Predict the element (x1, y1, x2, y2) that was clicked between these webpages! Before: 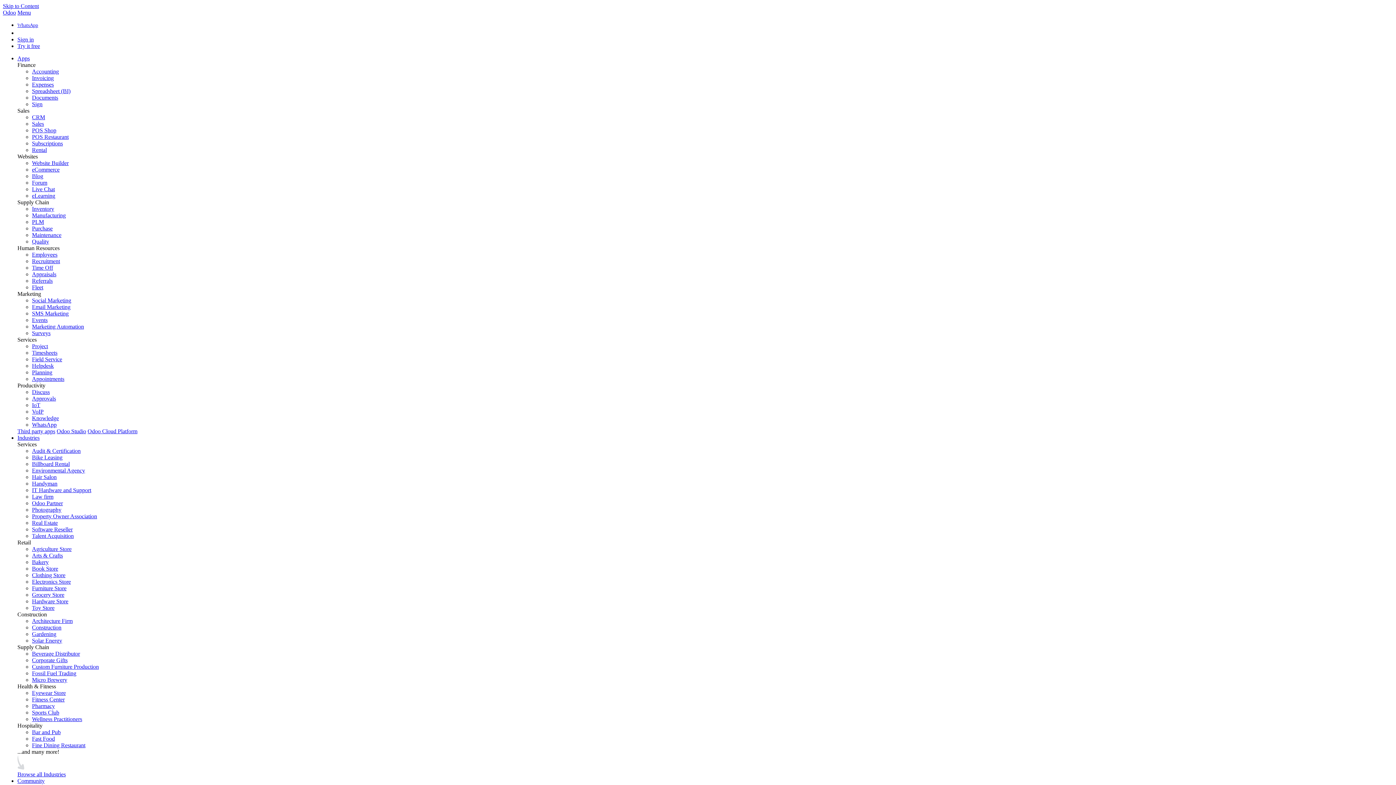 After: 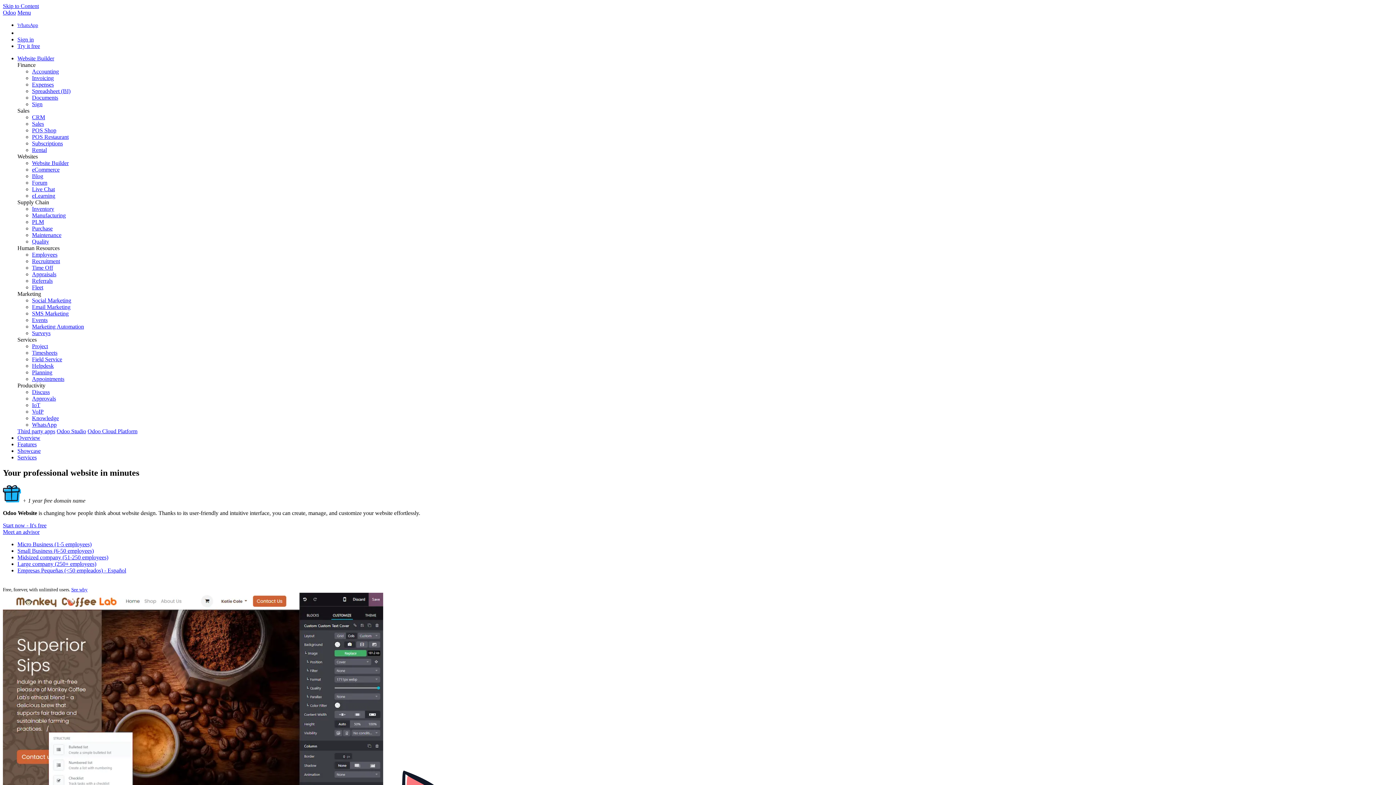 Action: label: Website Builder bbox: (32, 160, 68, 166)